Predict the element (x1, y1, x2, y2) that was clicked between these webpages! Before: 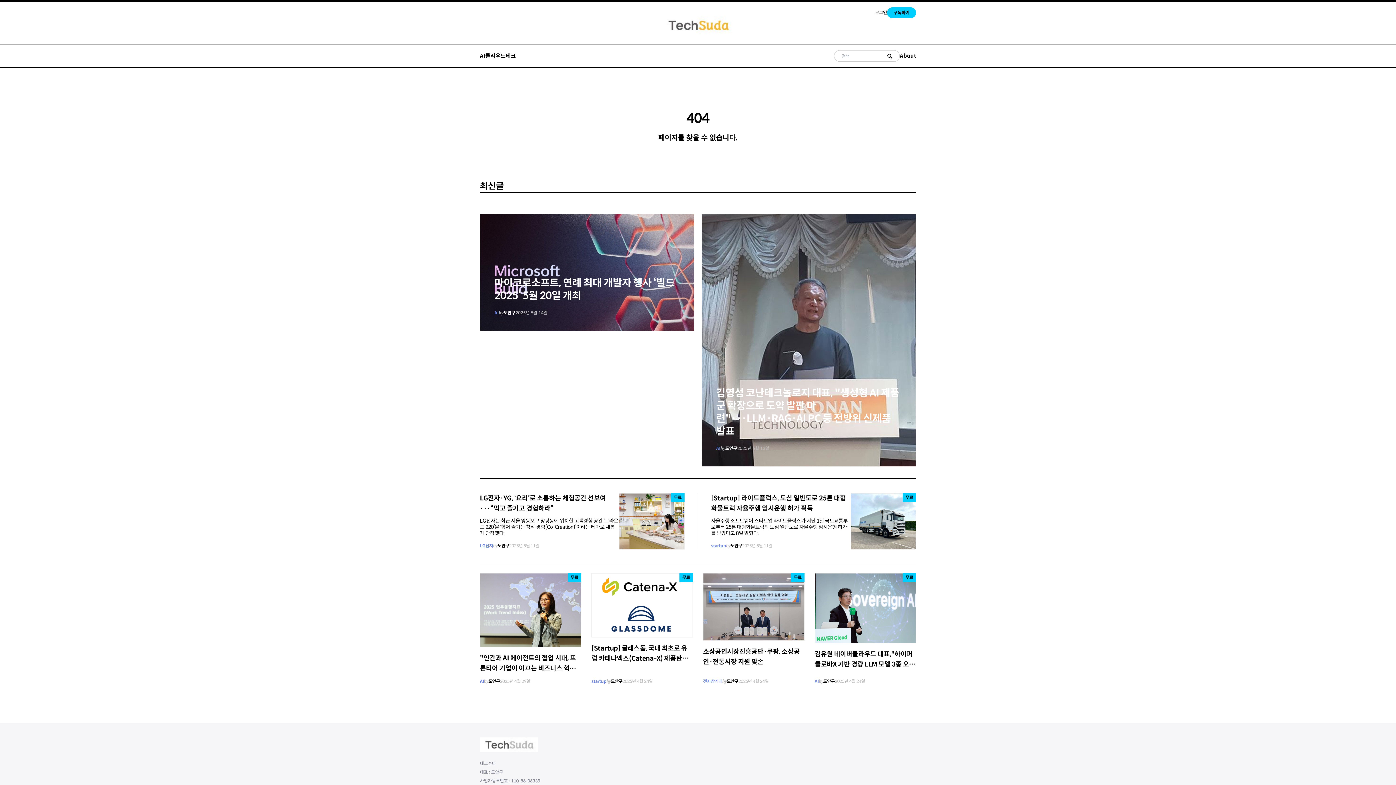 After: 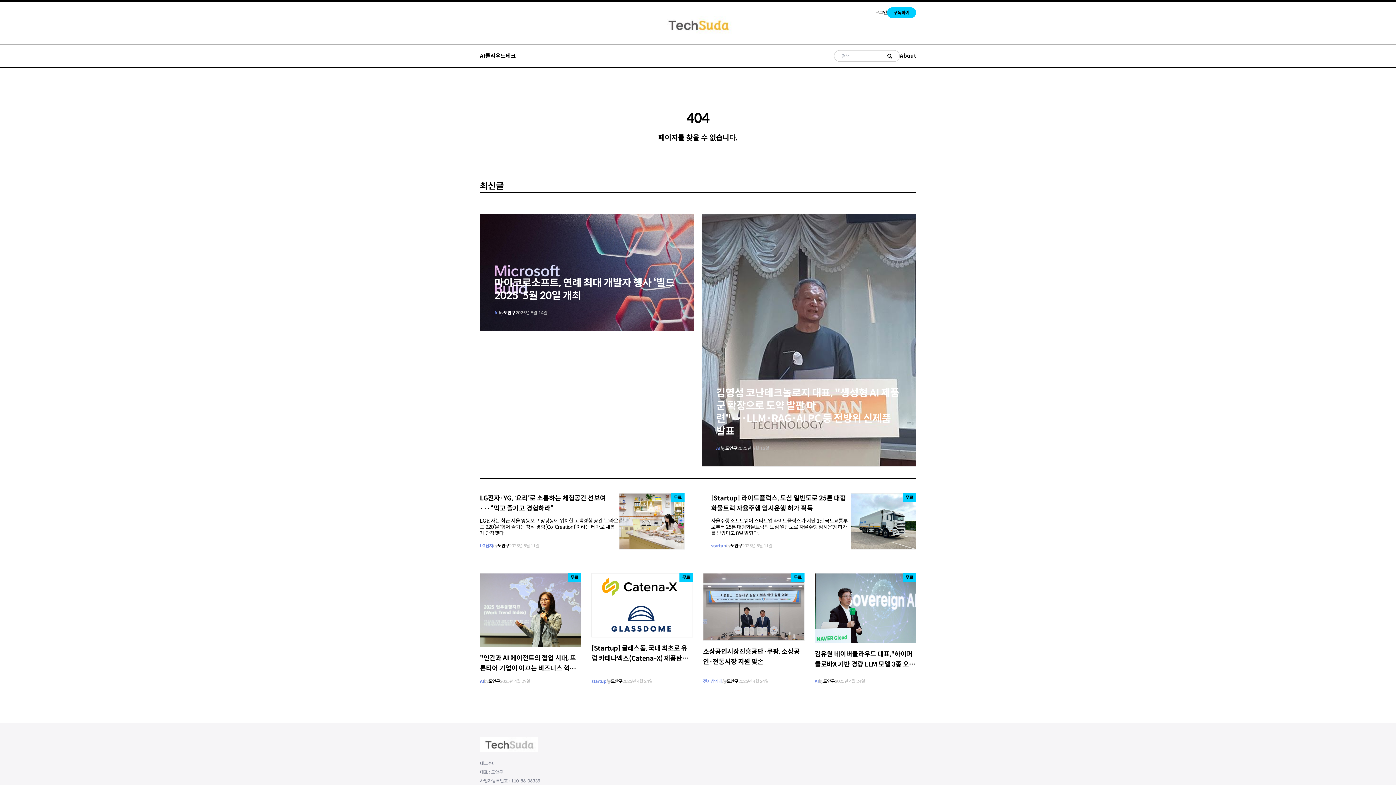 Action: bbox: (887, 53, 892, 58)